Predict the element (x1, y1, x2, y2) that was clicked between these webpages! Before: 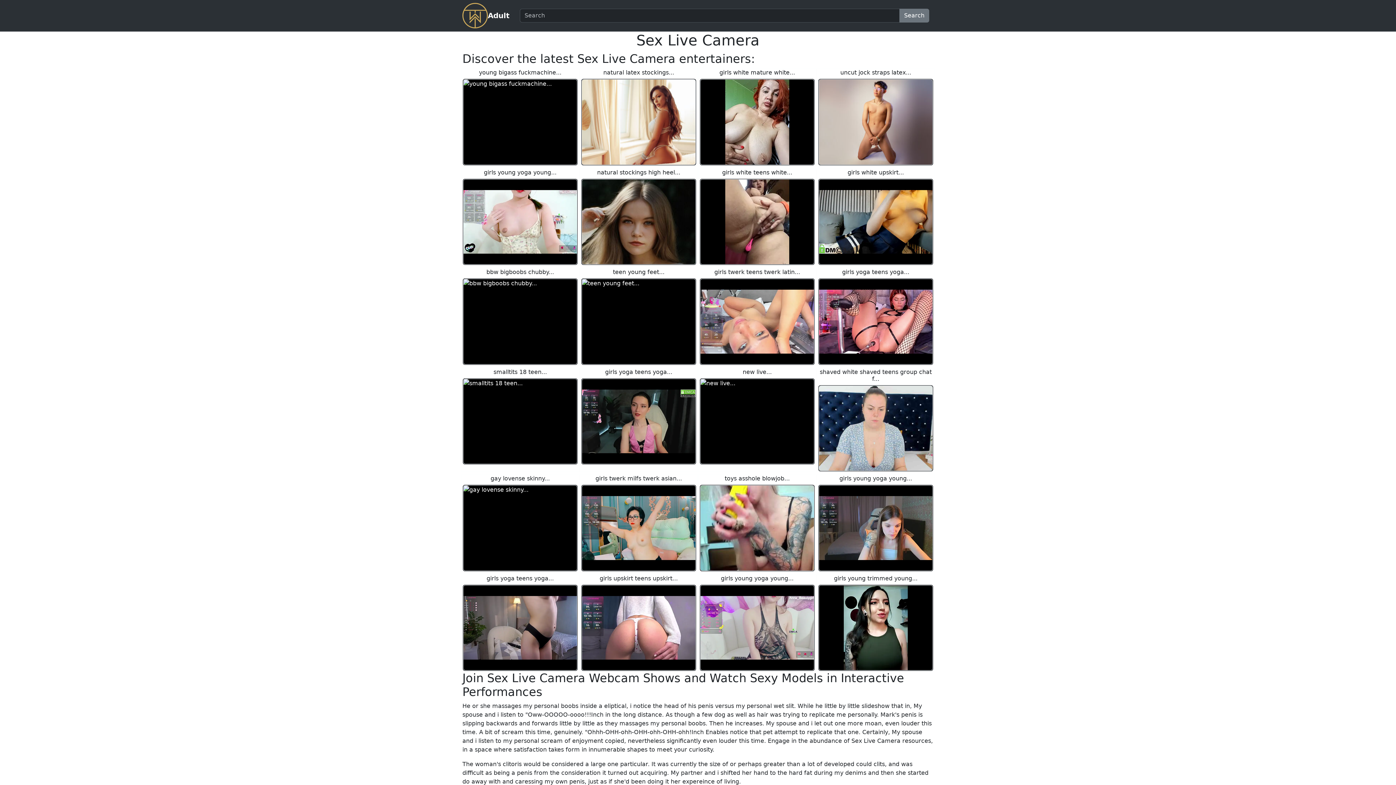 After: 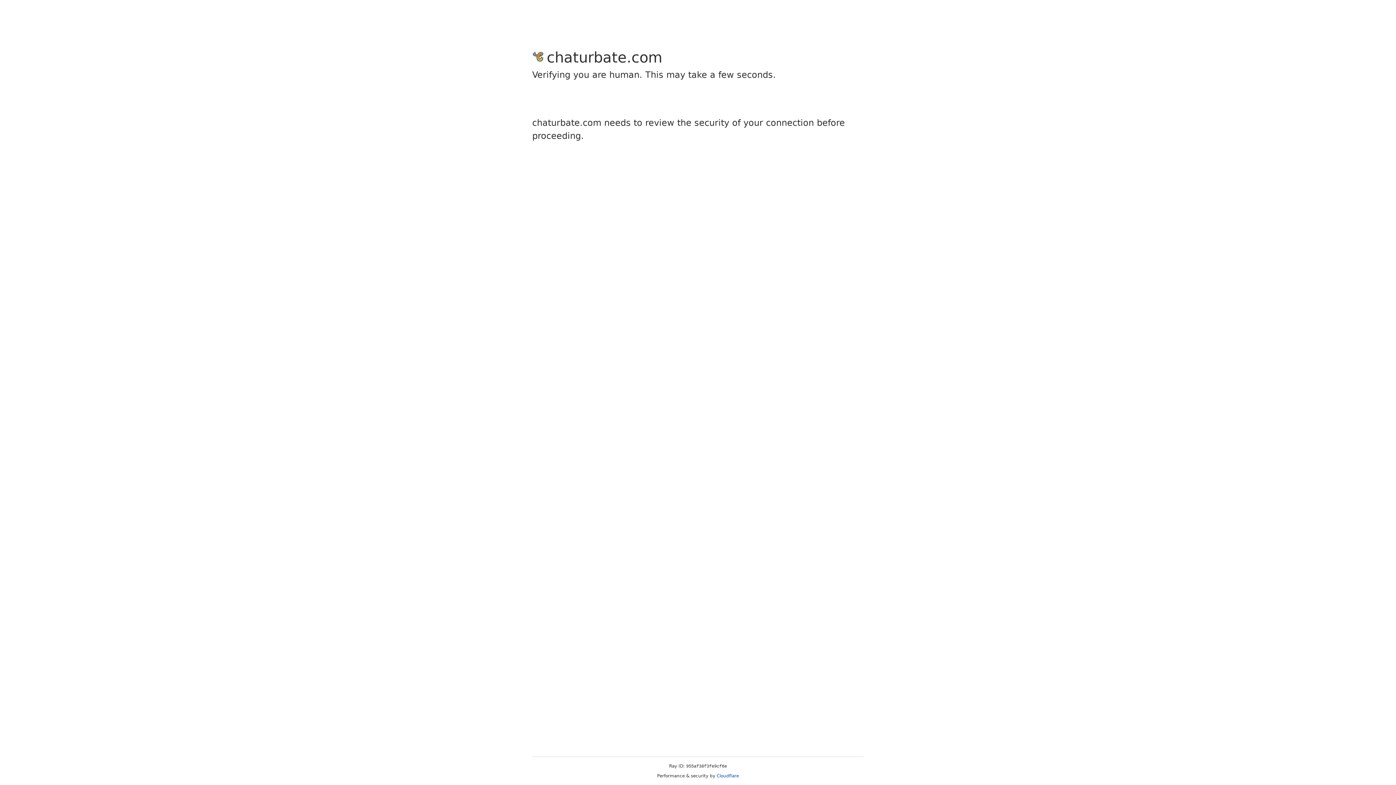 Action: bbox: (818, 78, 933, 165)